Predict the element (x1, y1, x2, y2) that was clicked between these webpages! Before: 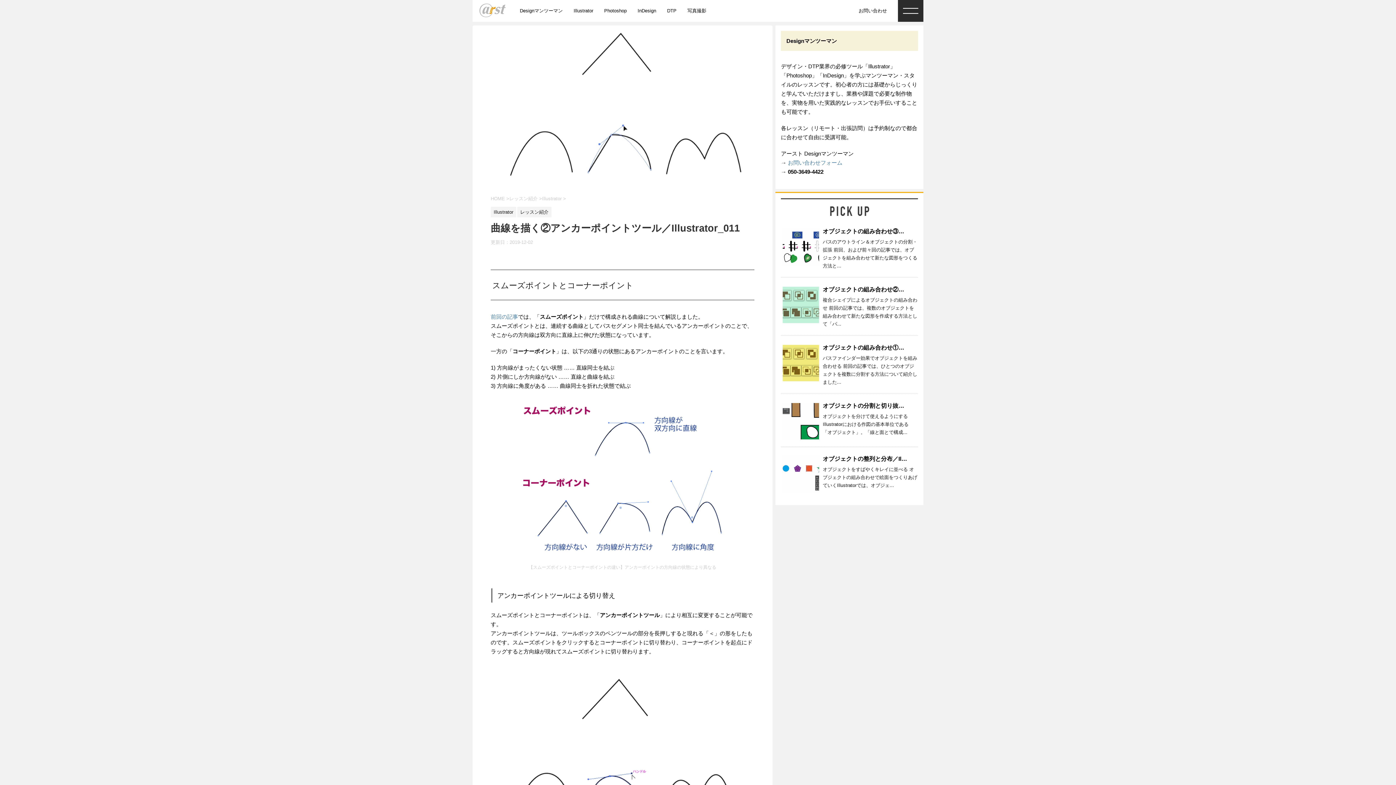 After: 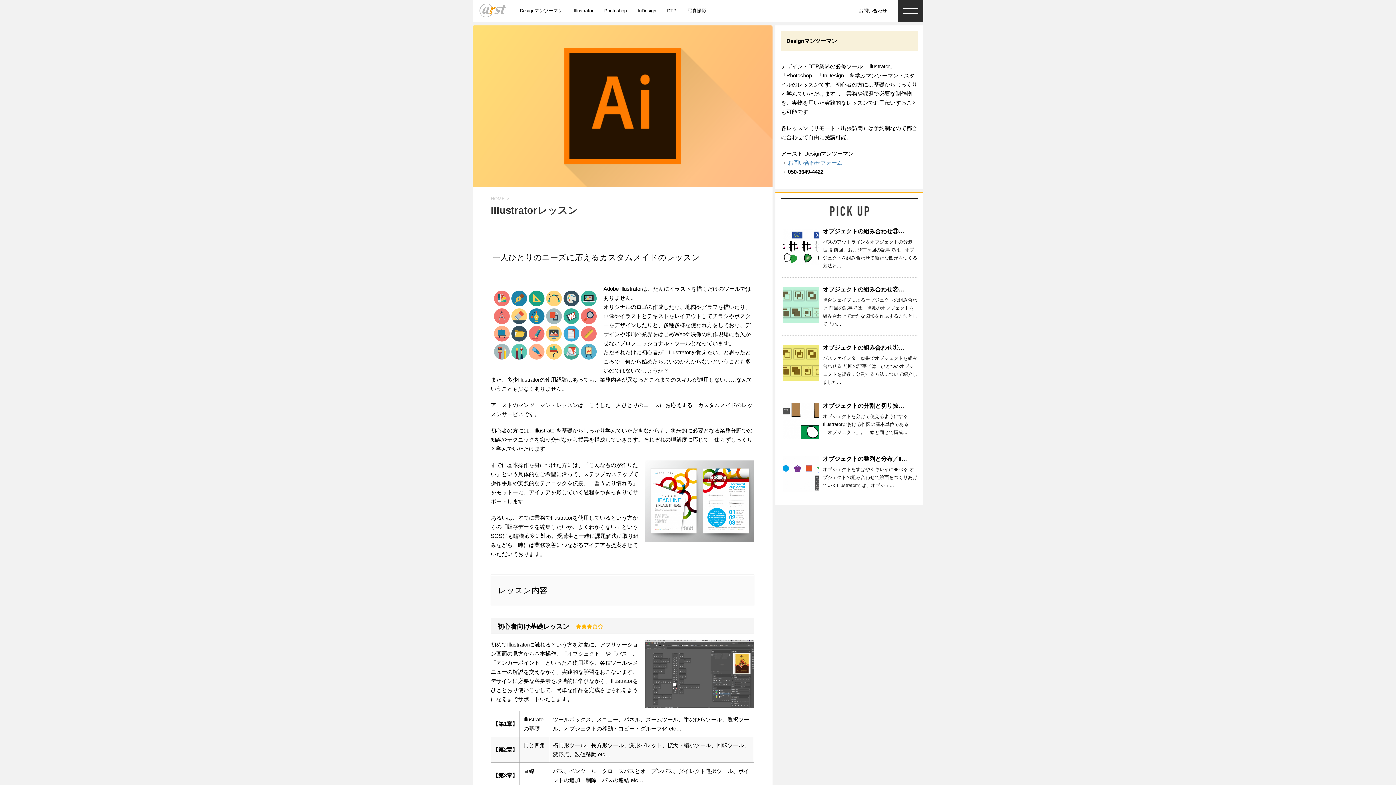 Action: label: Illustrator bbox: (573, 3, 593, 15)